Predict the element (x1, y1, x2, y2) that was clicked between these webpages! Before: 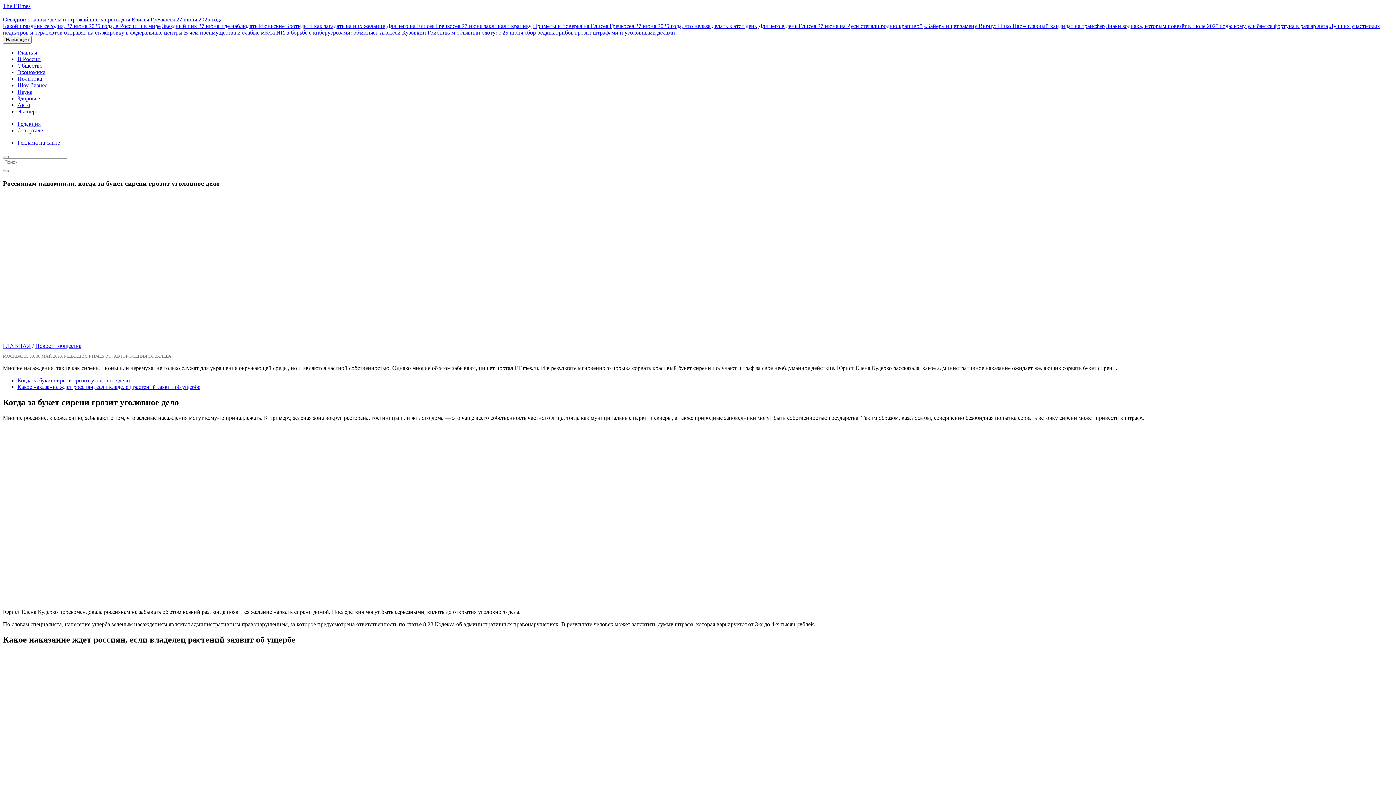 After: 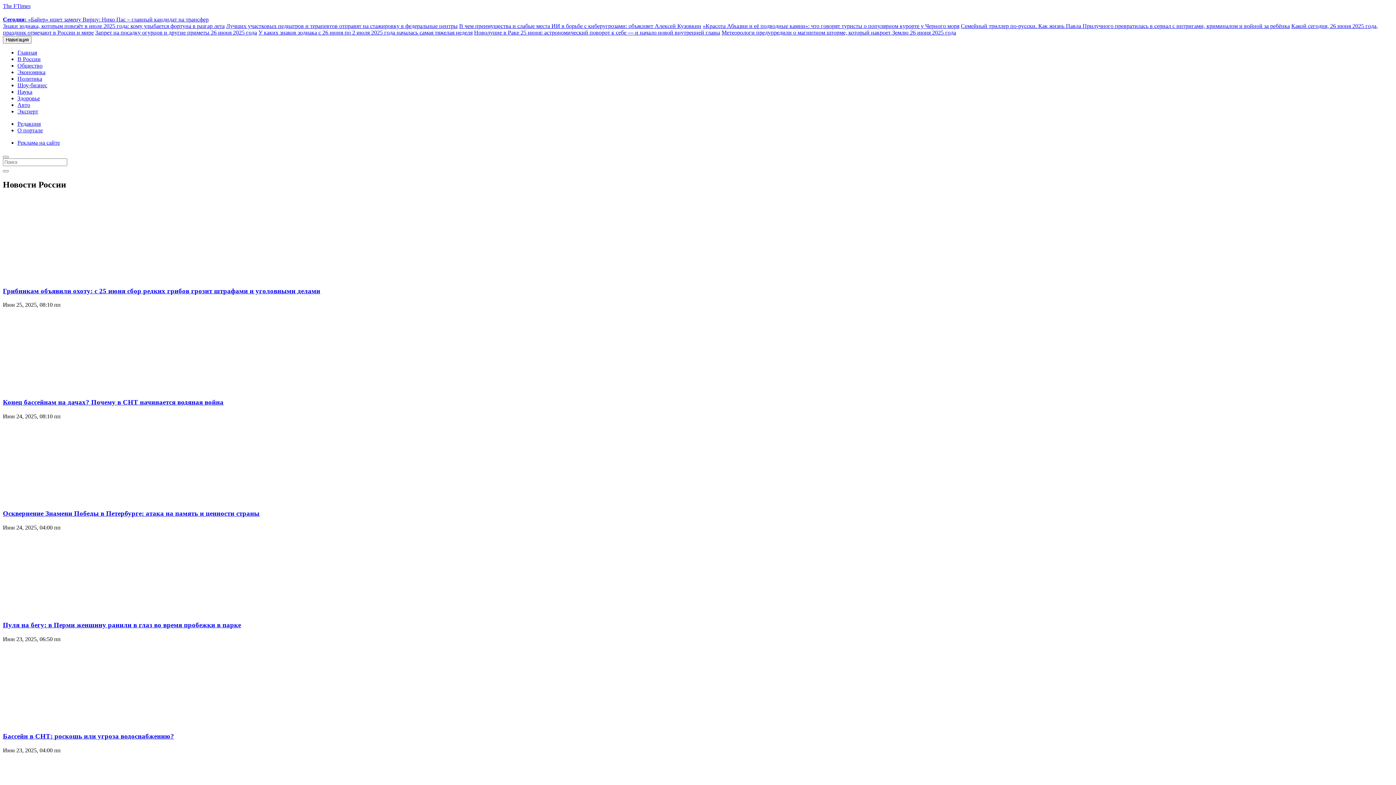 Action: bbox: (17, 56, 40, 62) label: В России